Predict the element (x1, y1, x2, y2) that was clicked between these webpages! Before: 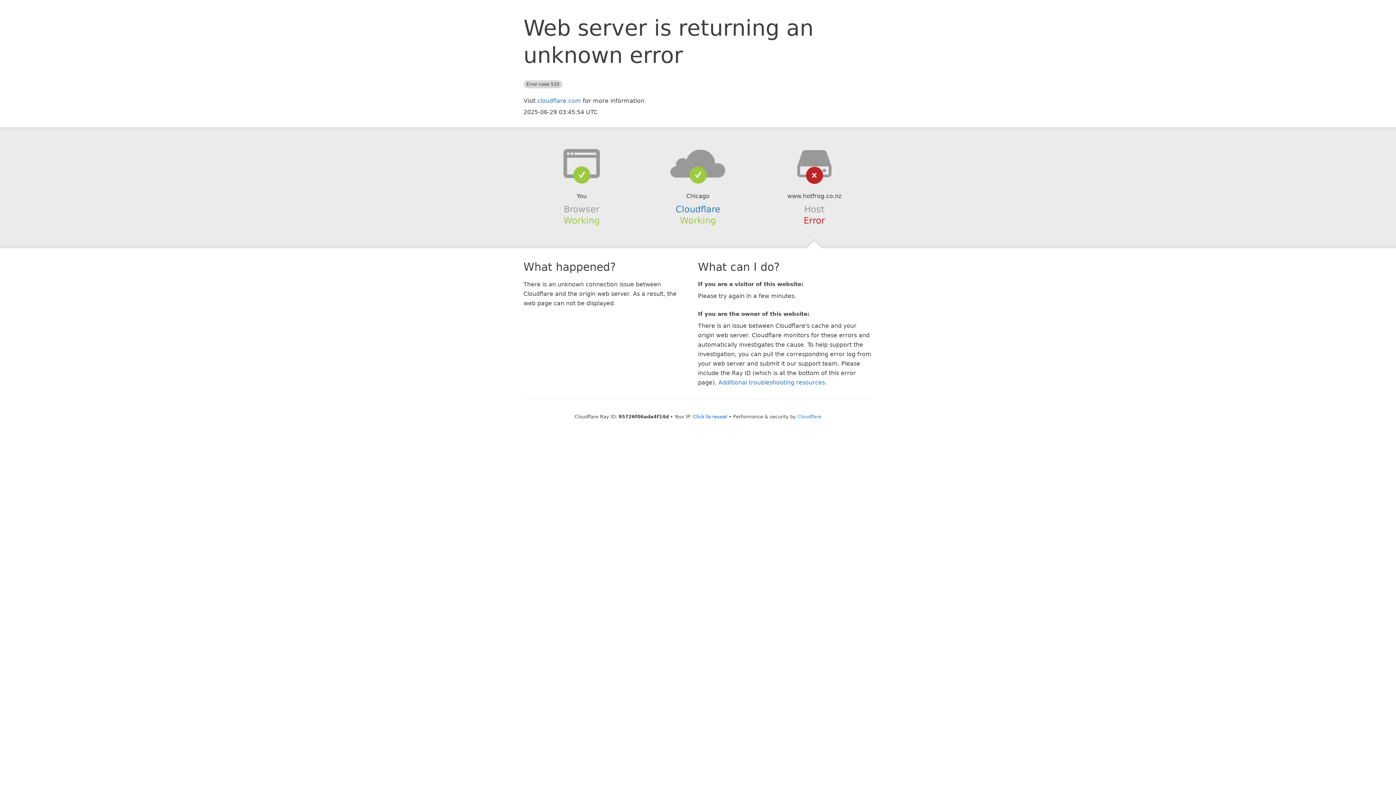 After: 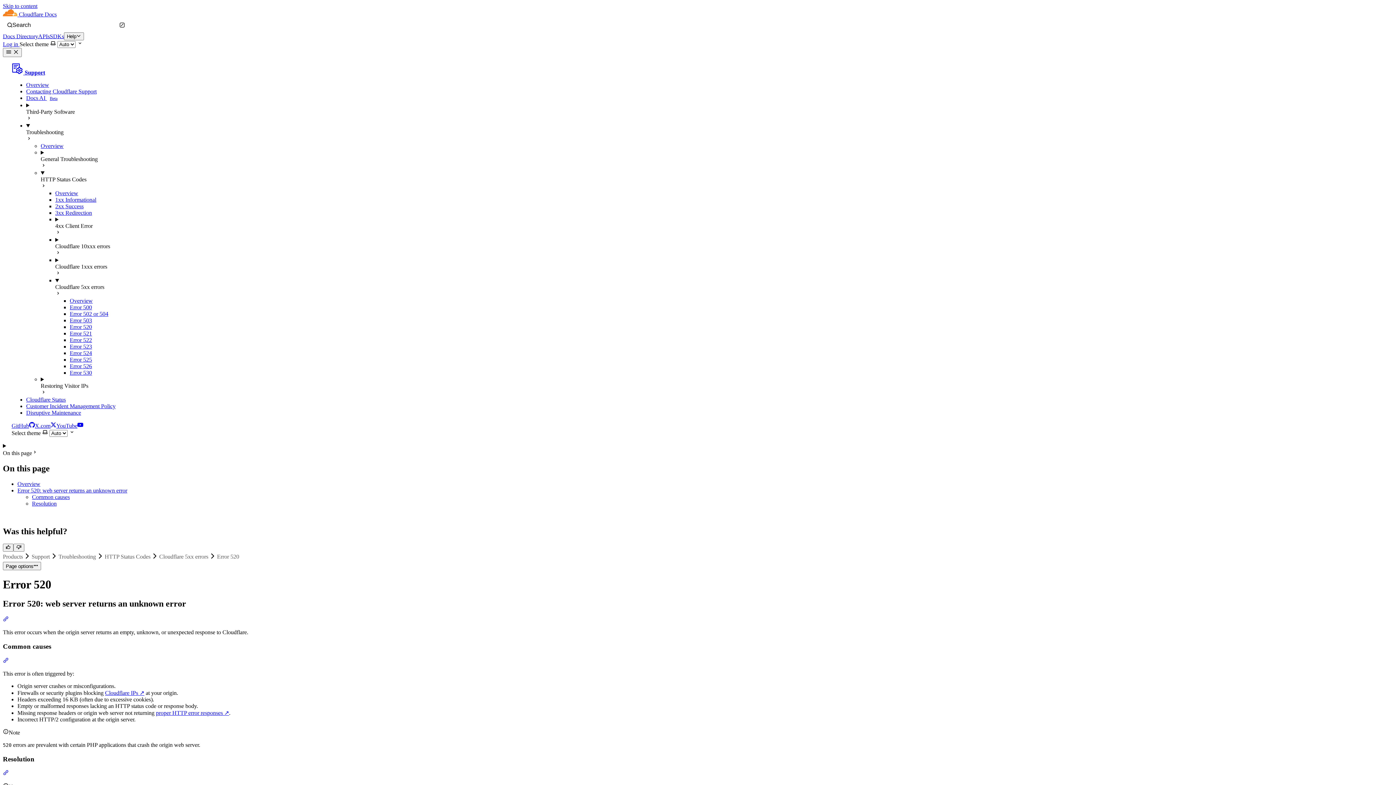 Action: bbox: (718, 379, 825, 386) label: Additional troubleshooting resources